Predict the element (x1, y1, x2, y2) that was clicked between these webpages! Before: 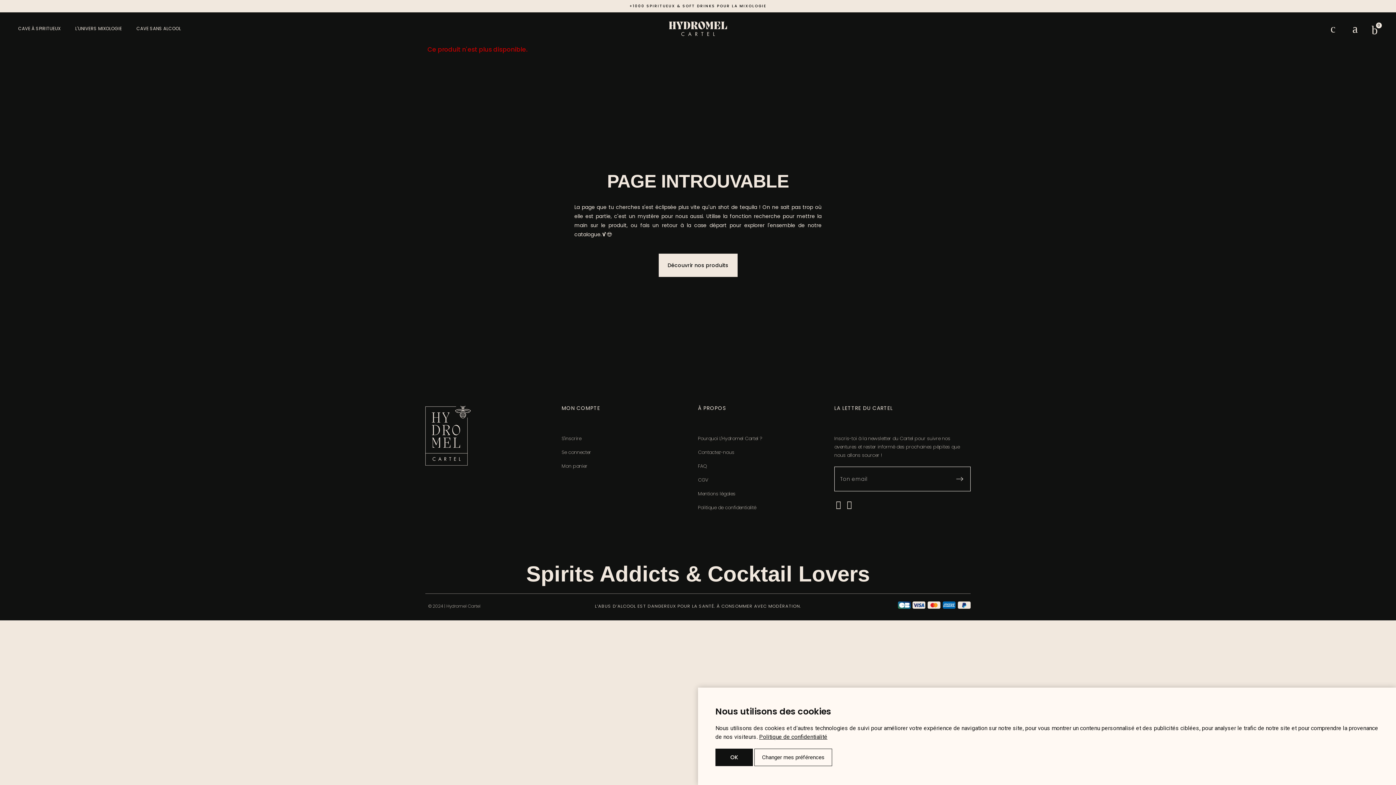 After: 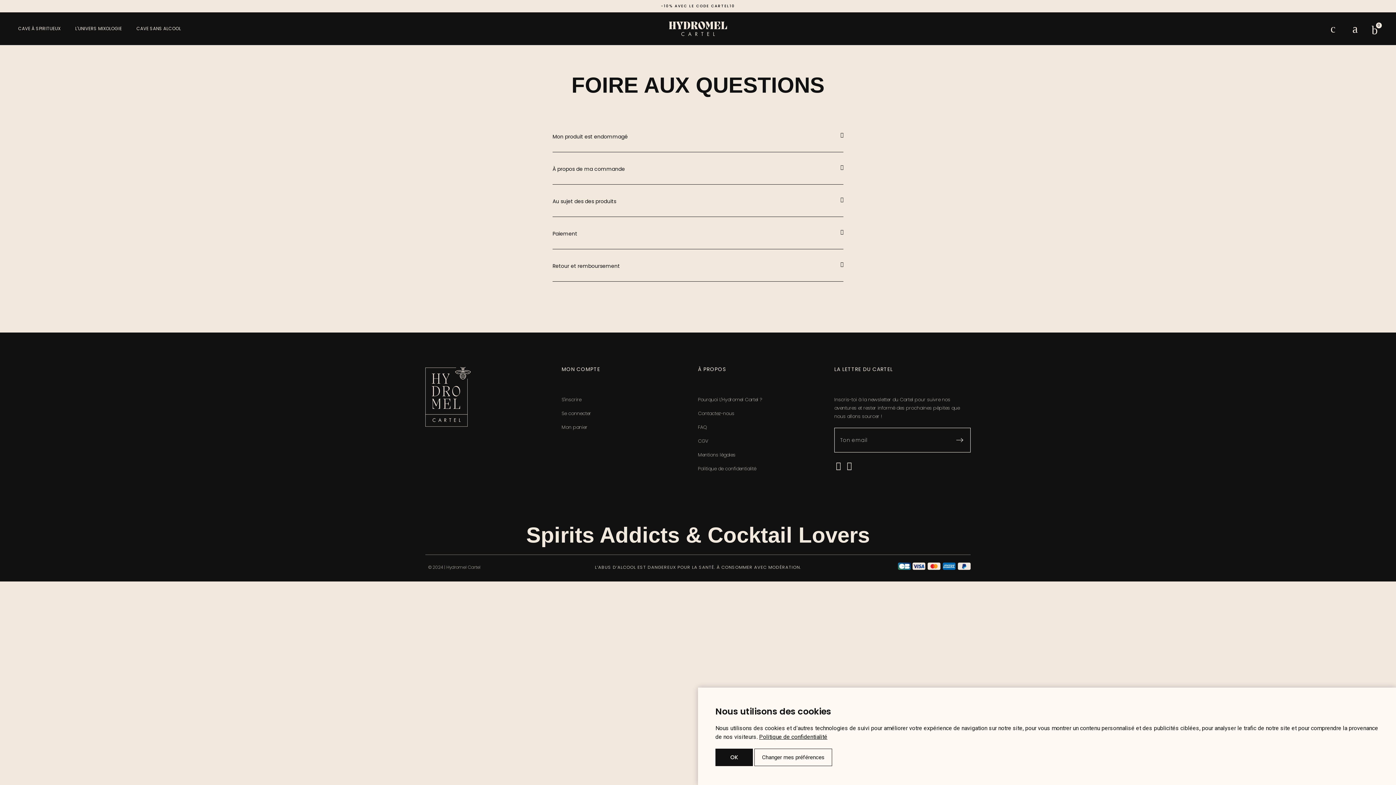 Action: label: FAQ bbox: (698, 462, 834, 470)